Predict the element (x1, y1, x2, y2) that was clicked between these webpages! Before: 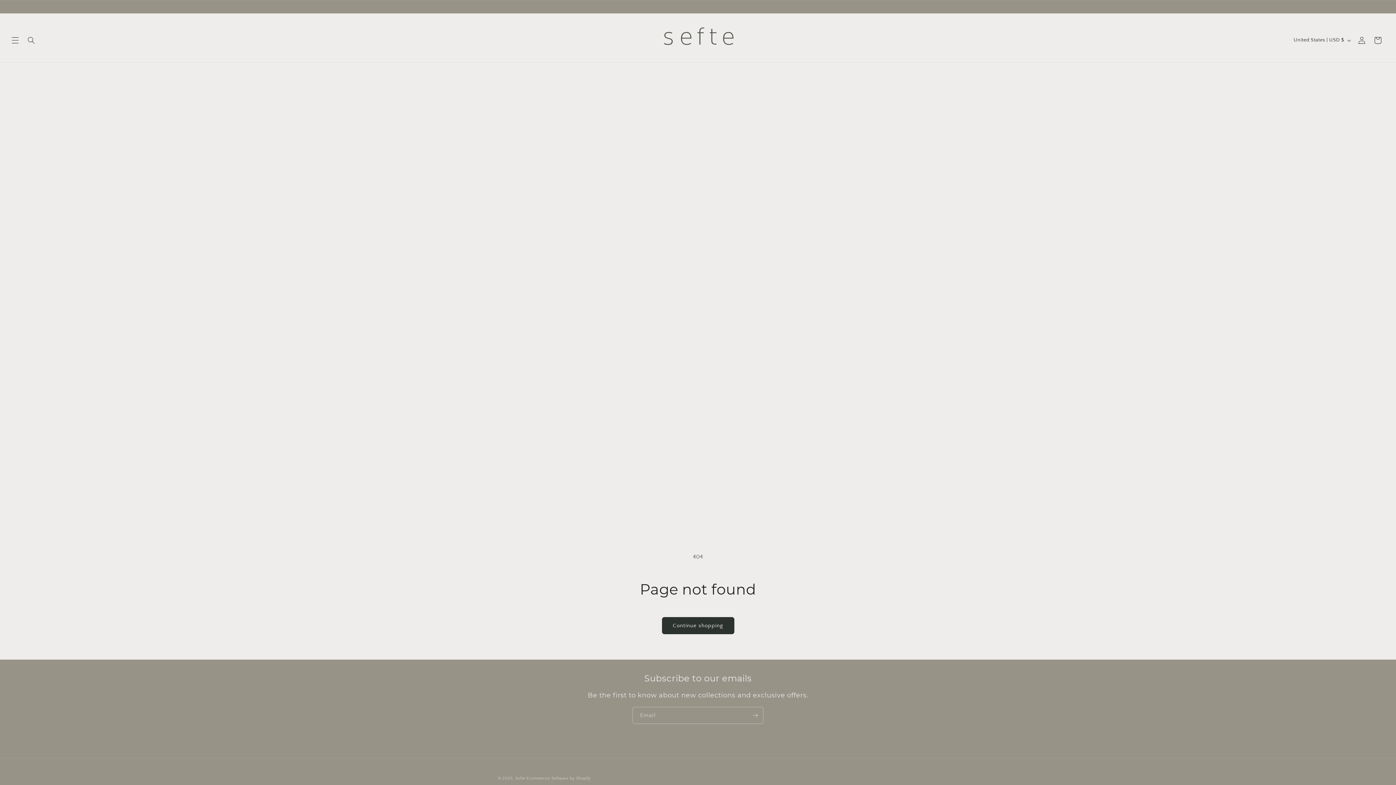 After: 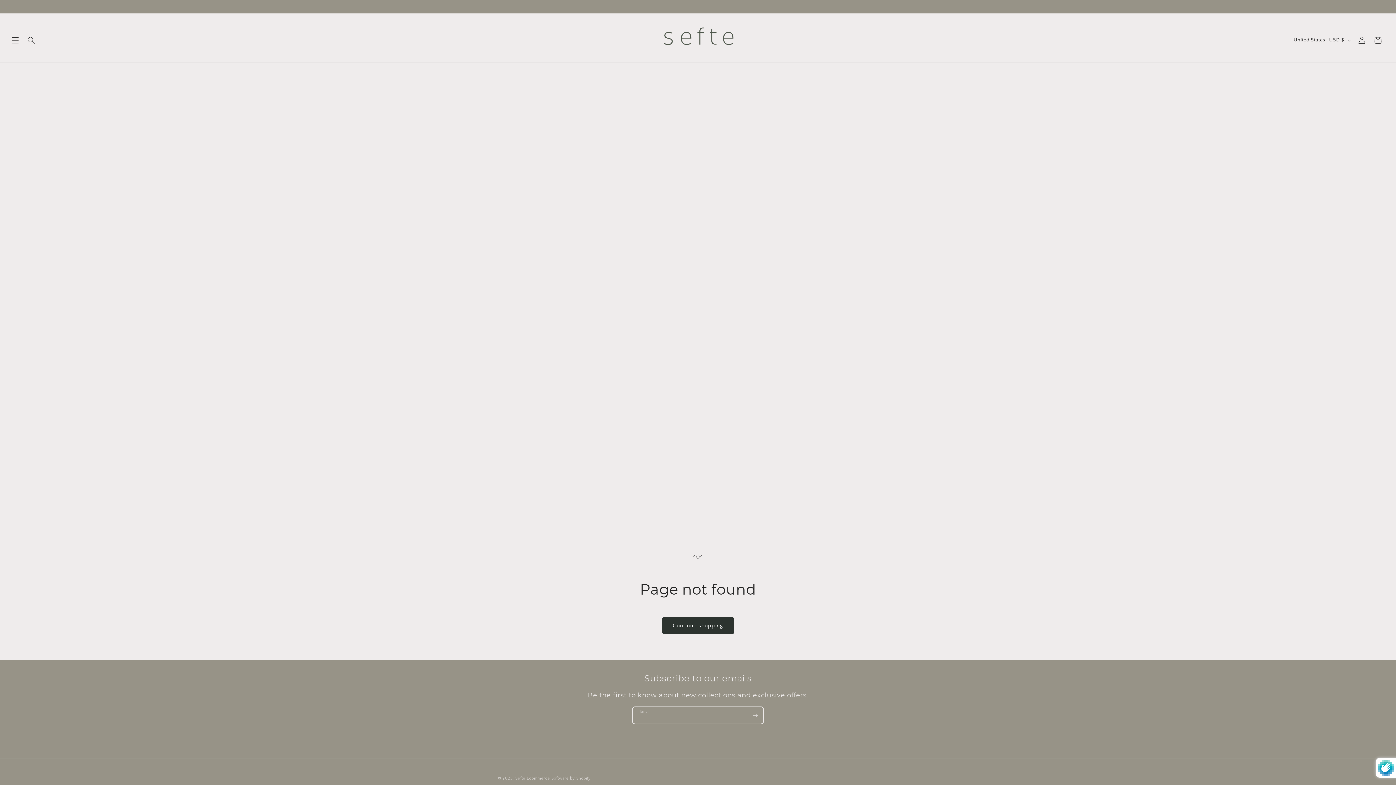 Action: label: Subscribe bbox: (747, 707, 763, 724)